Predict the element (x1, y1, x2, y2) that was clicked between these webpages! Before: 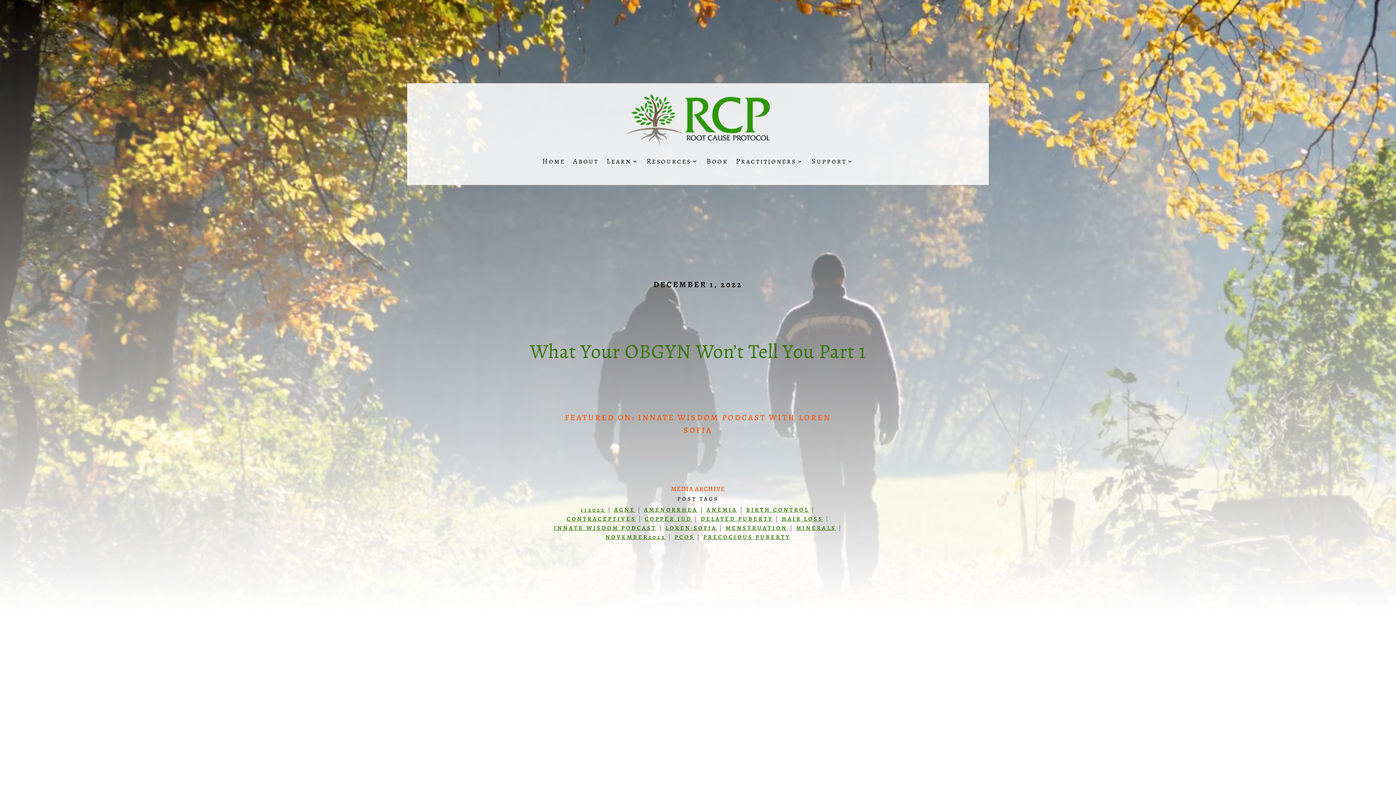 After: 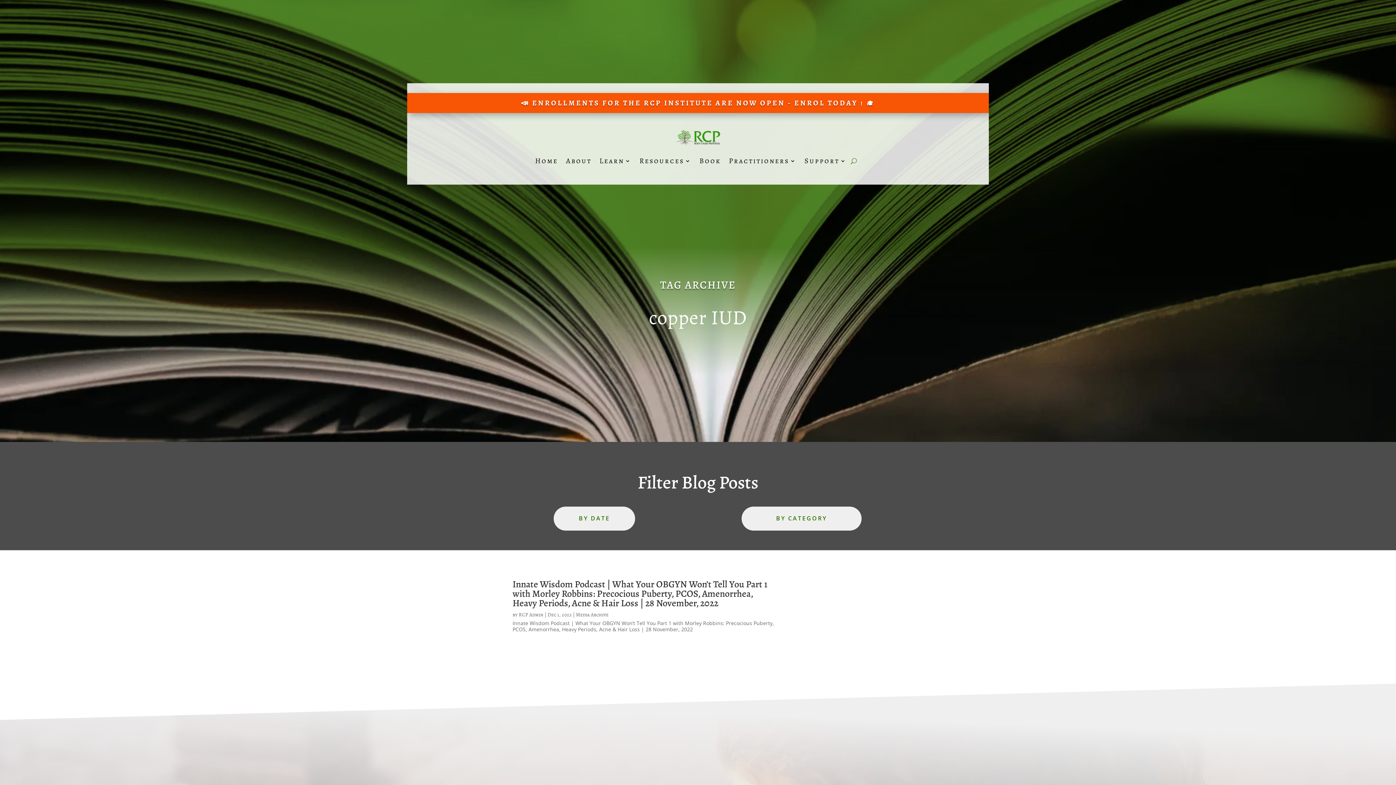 Action: label: COPPER IUD bbox: (644, 515, 692, 523)